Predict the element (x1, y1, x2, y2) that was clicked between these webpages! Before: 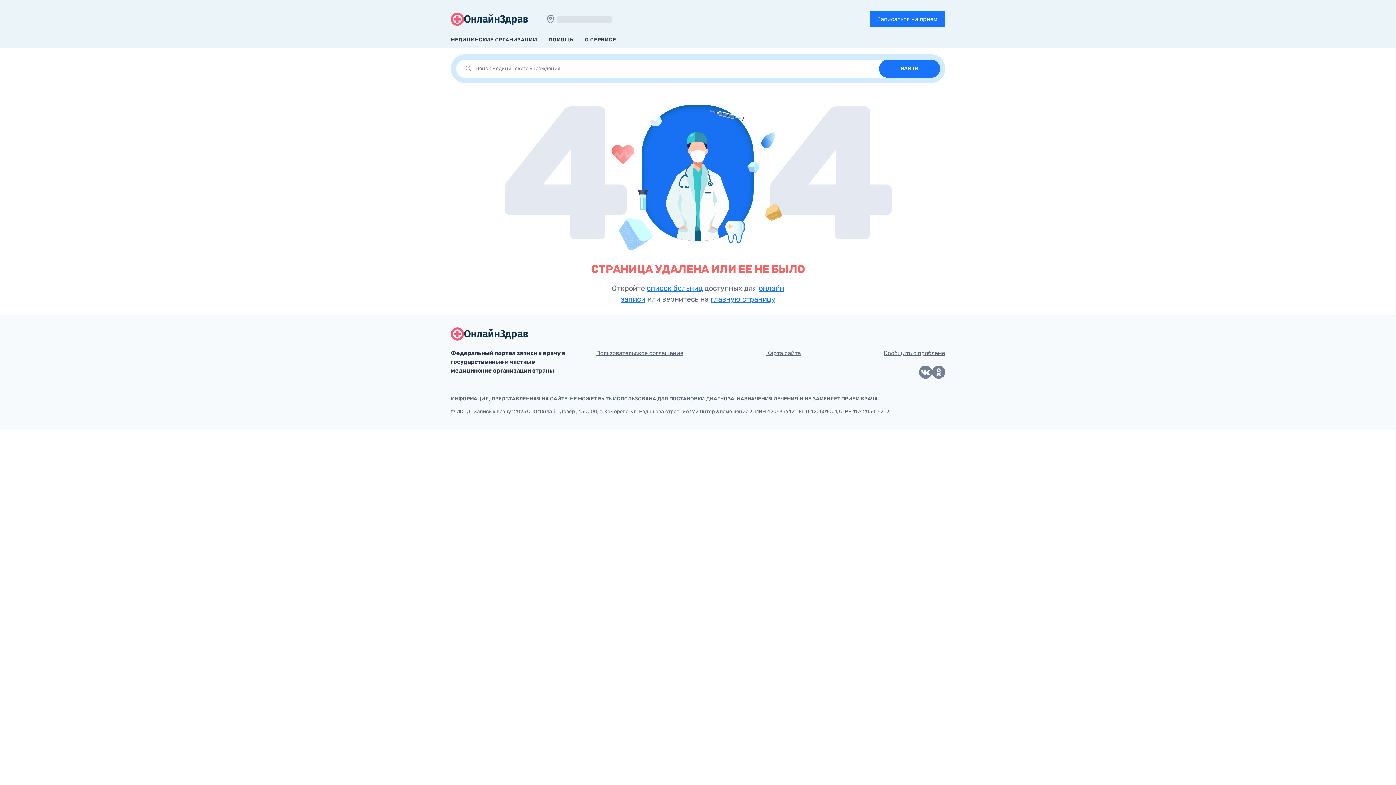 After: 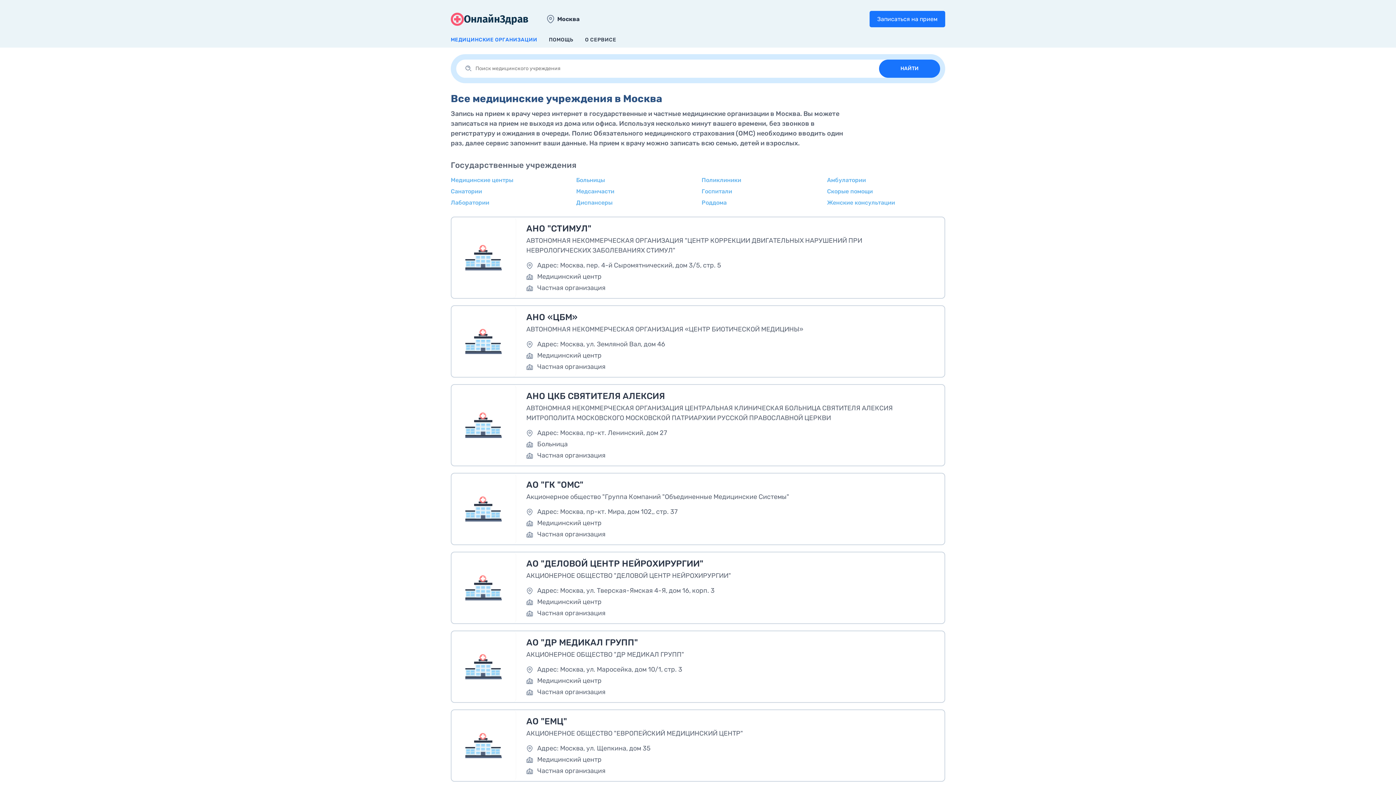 Action: label: ОнлайнЗдрав bbox: (450, 11, 528, 26)